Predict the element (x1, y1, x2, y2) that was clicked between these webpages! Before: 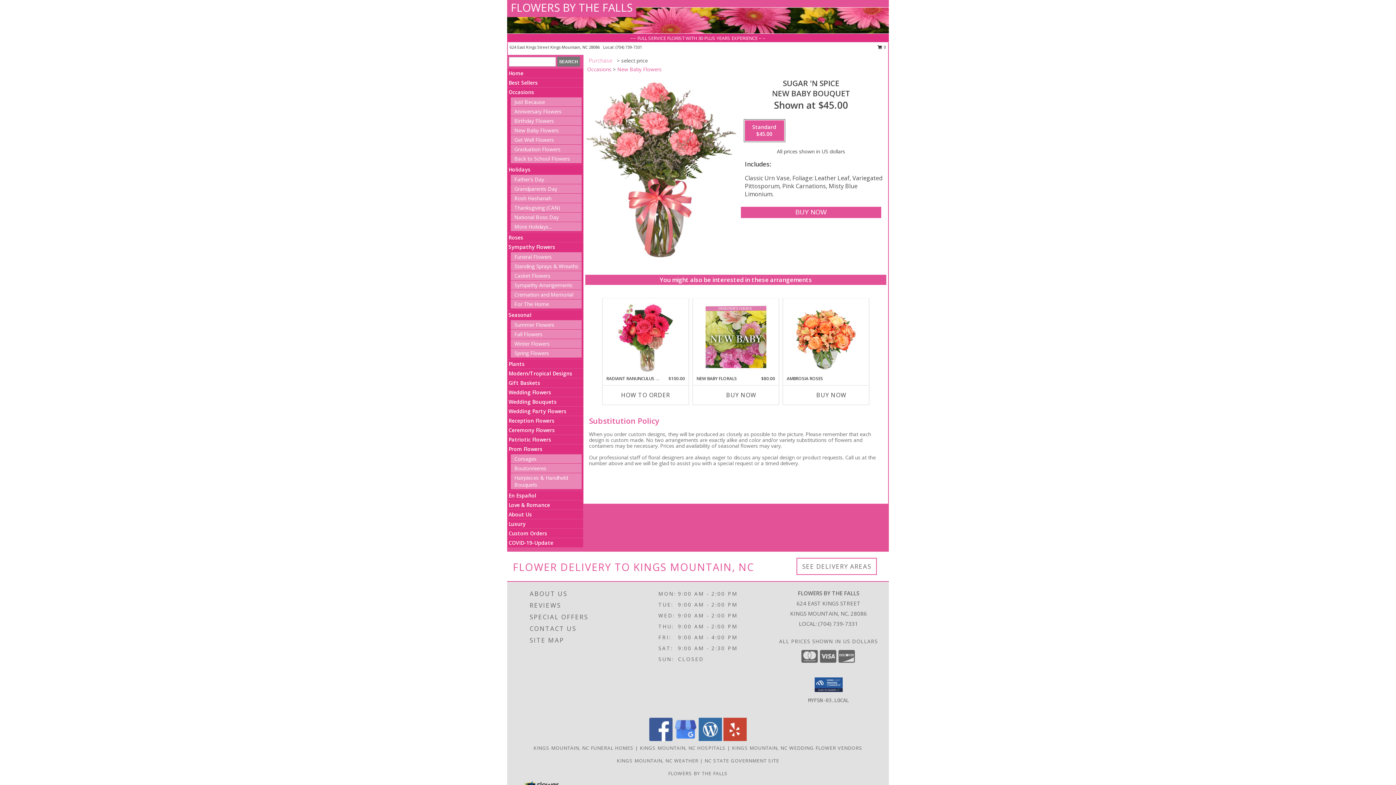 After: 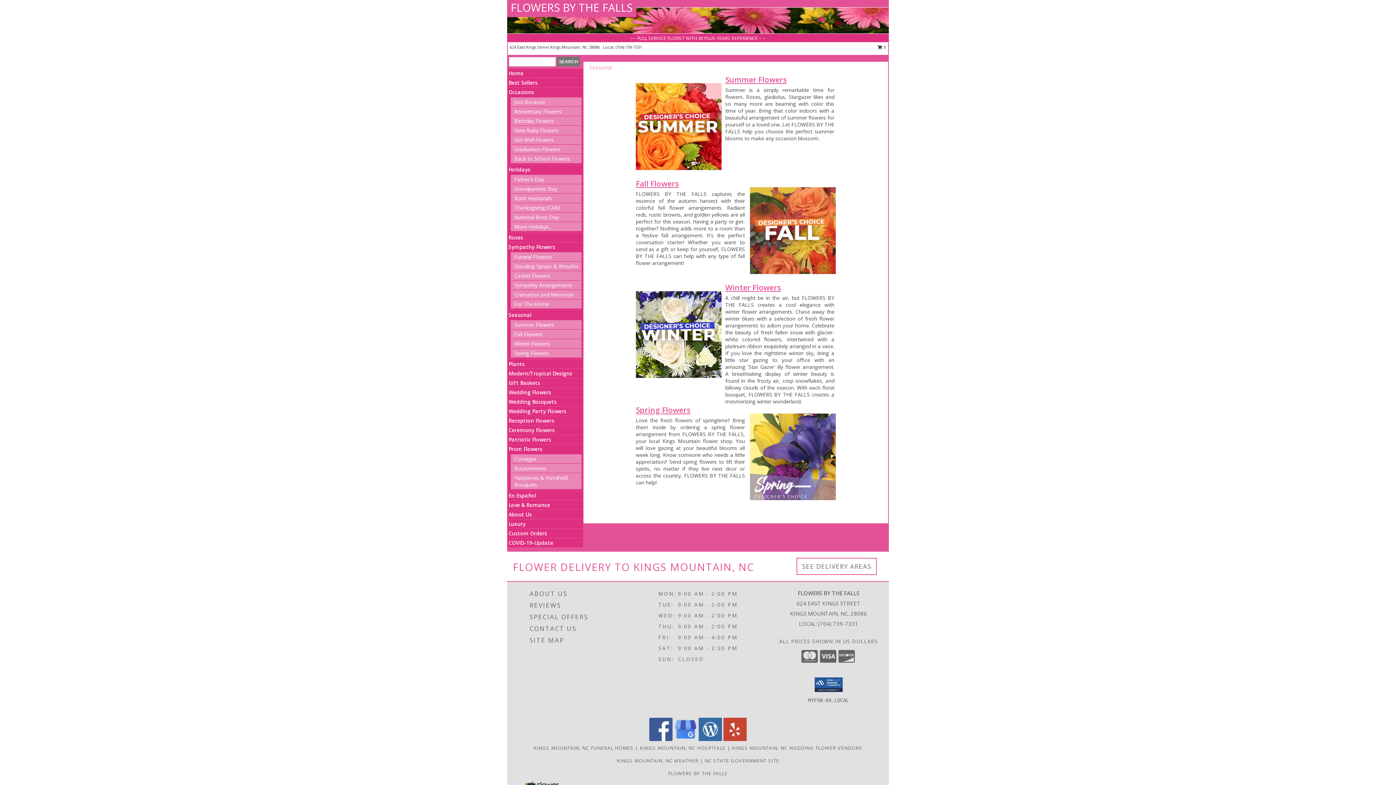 Action: bbox: (508, 311, 531, 318) label: Seasonal